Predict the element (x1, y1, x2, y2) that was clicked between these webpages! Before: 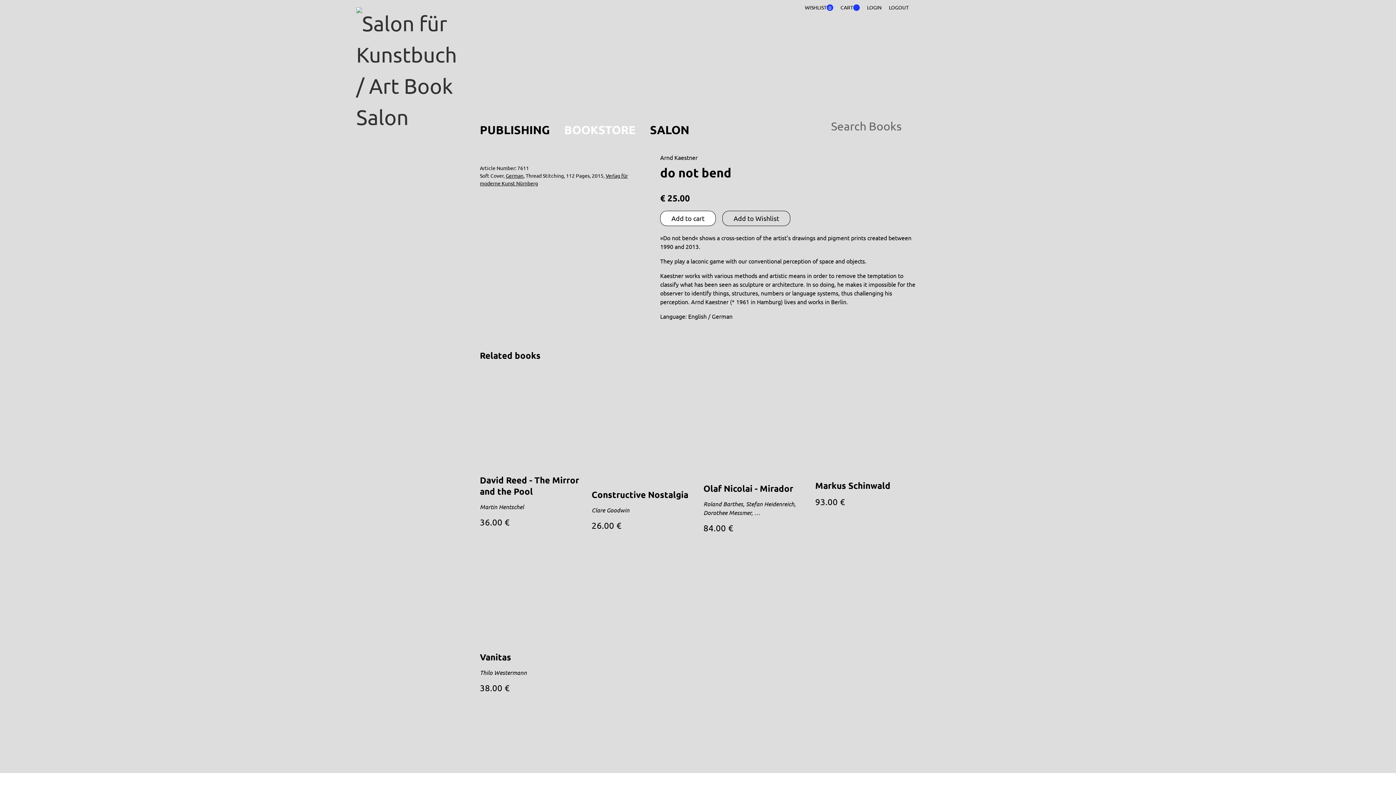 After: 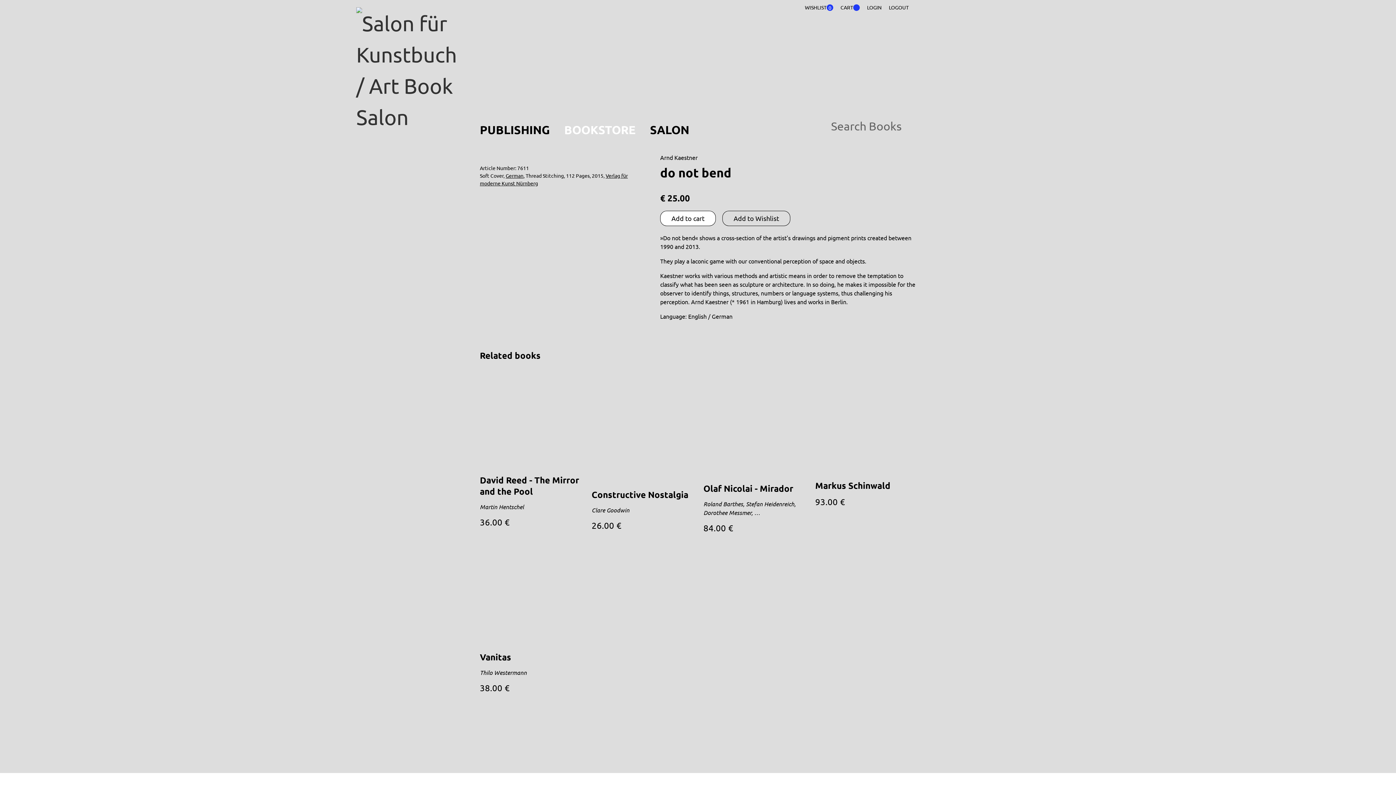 Action: label: LOGOUT bbox: (889, 3, 909, 11)